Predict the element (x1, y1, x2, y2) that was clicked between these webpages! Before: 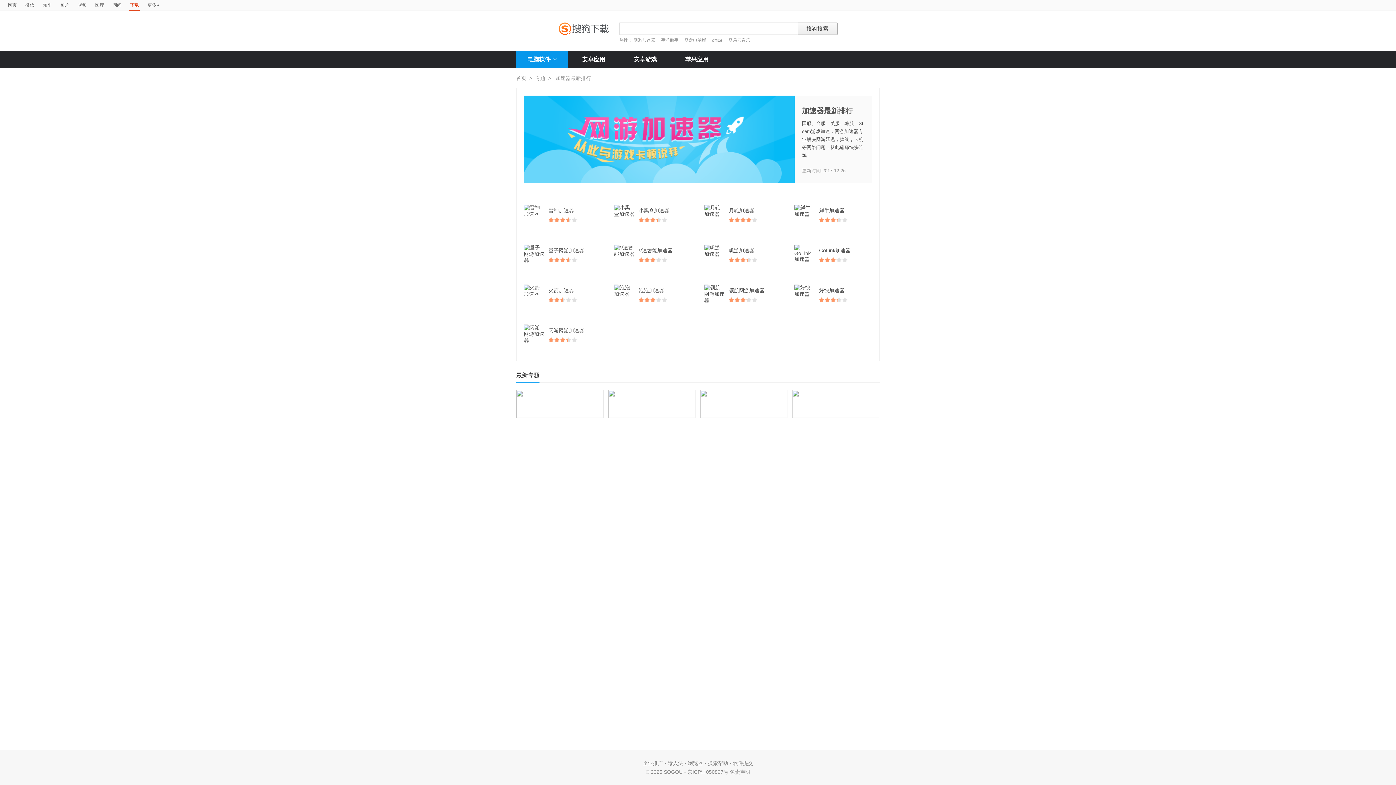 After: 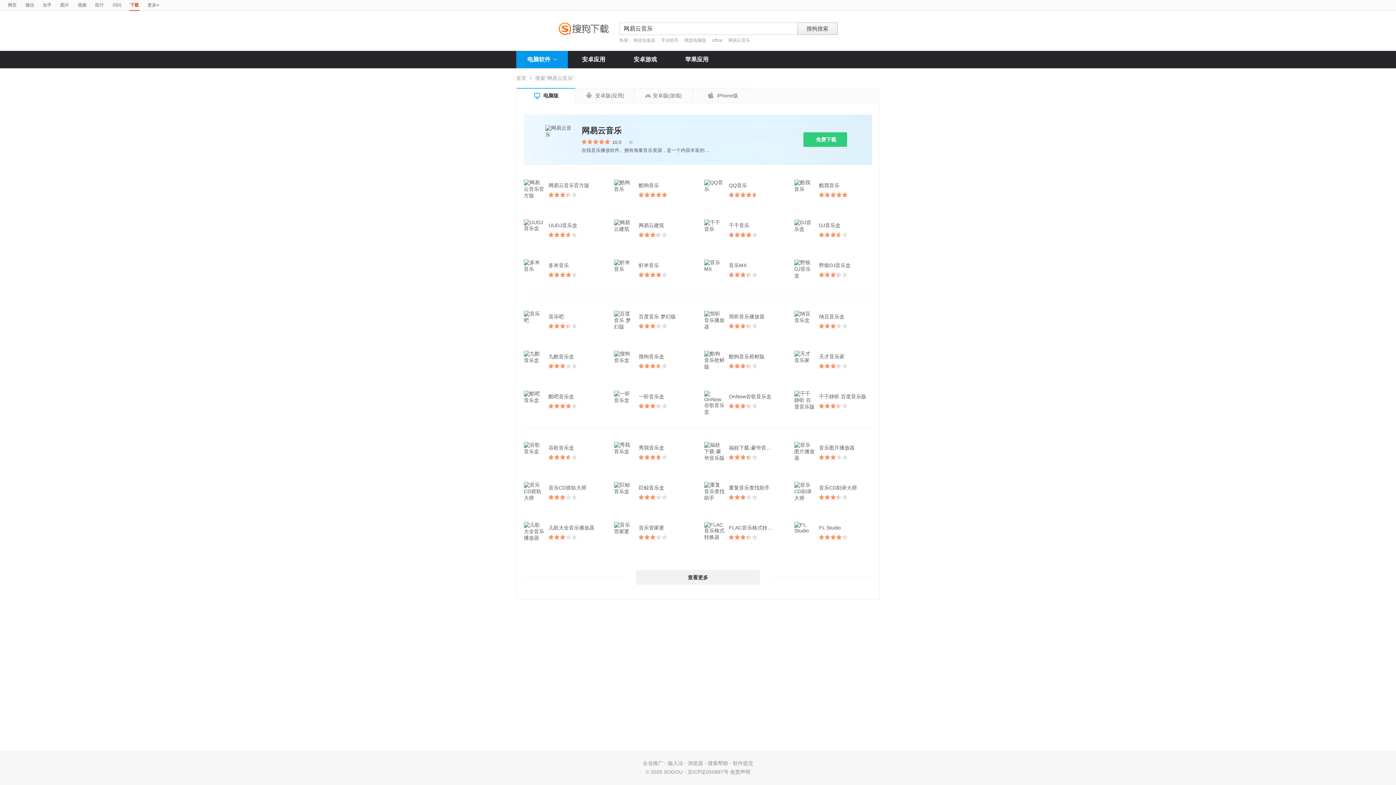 Action: bbox: (728, 37, 750, 42) label: 网易云音乐